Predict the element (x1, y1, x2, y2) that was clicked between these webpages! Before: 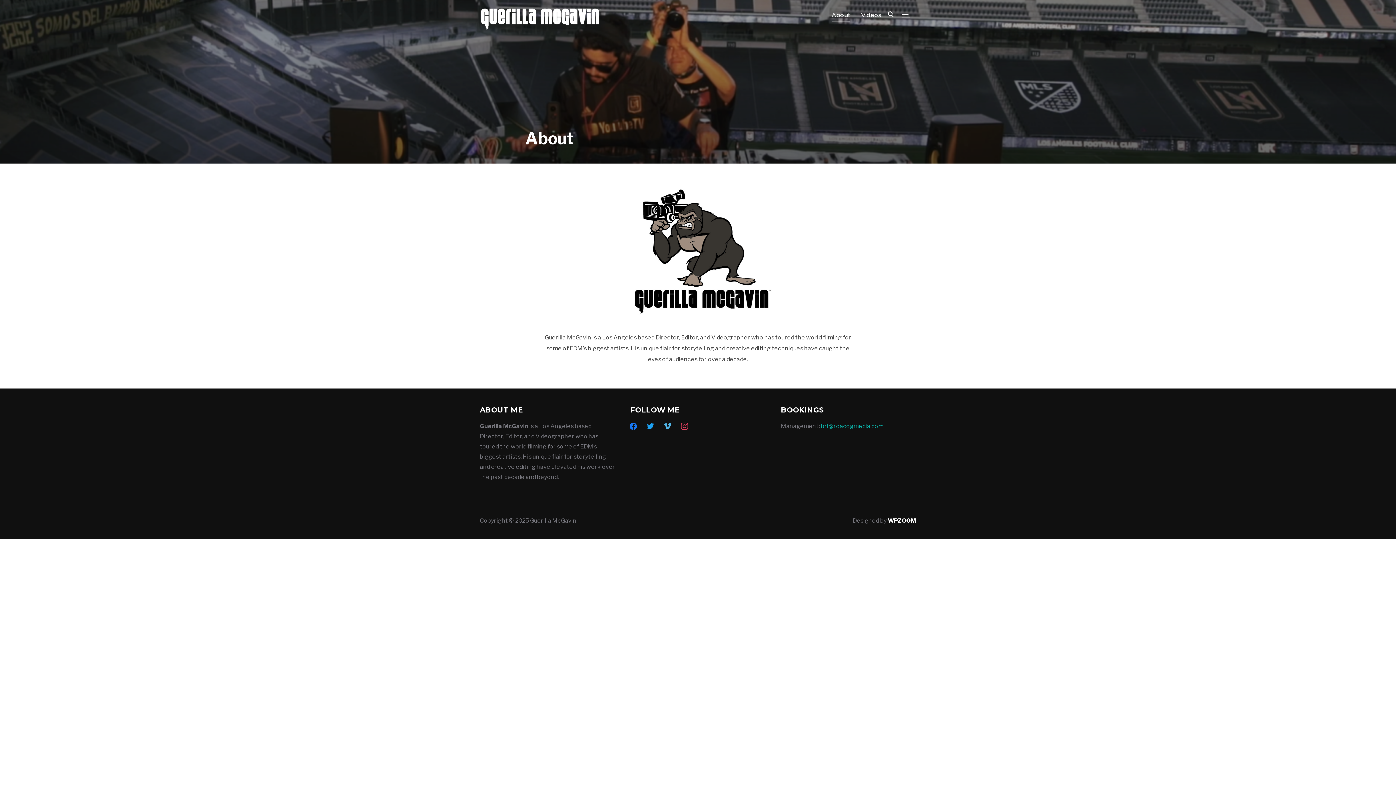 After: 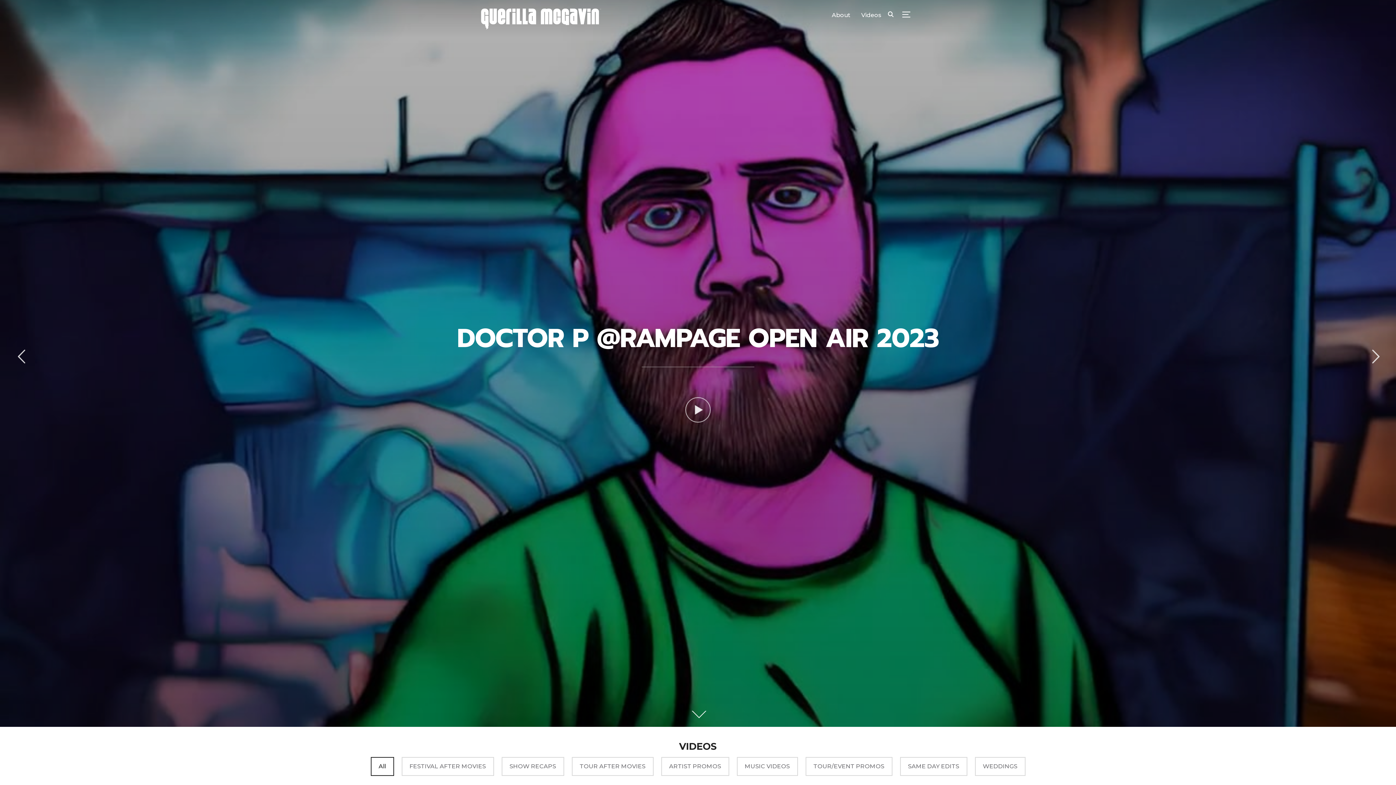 Action: bbox: (480, 12, 601, 23)